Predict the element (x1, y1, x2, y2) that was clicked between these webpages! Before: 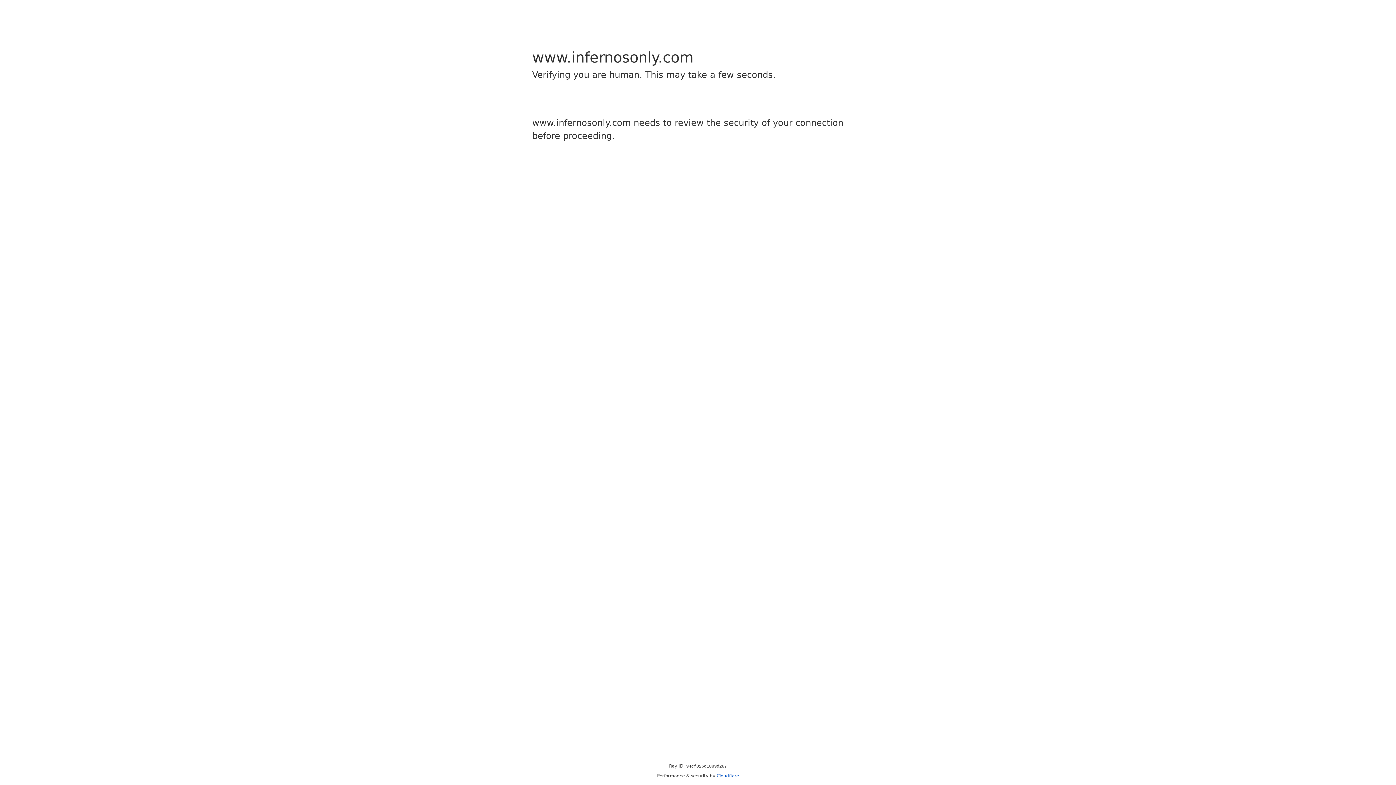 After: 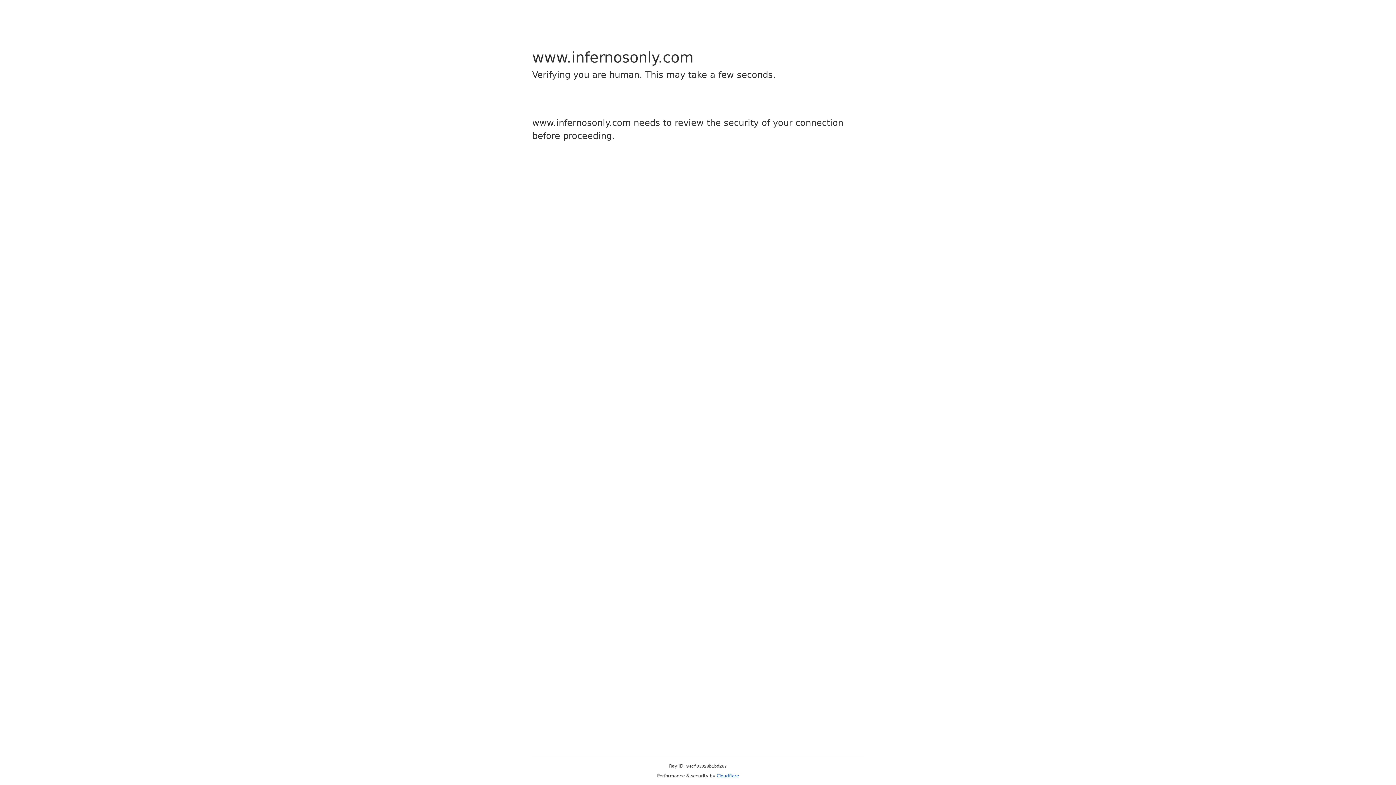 Action: label: Cloudflare bbox: (716, 773, 739, 778)